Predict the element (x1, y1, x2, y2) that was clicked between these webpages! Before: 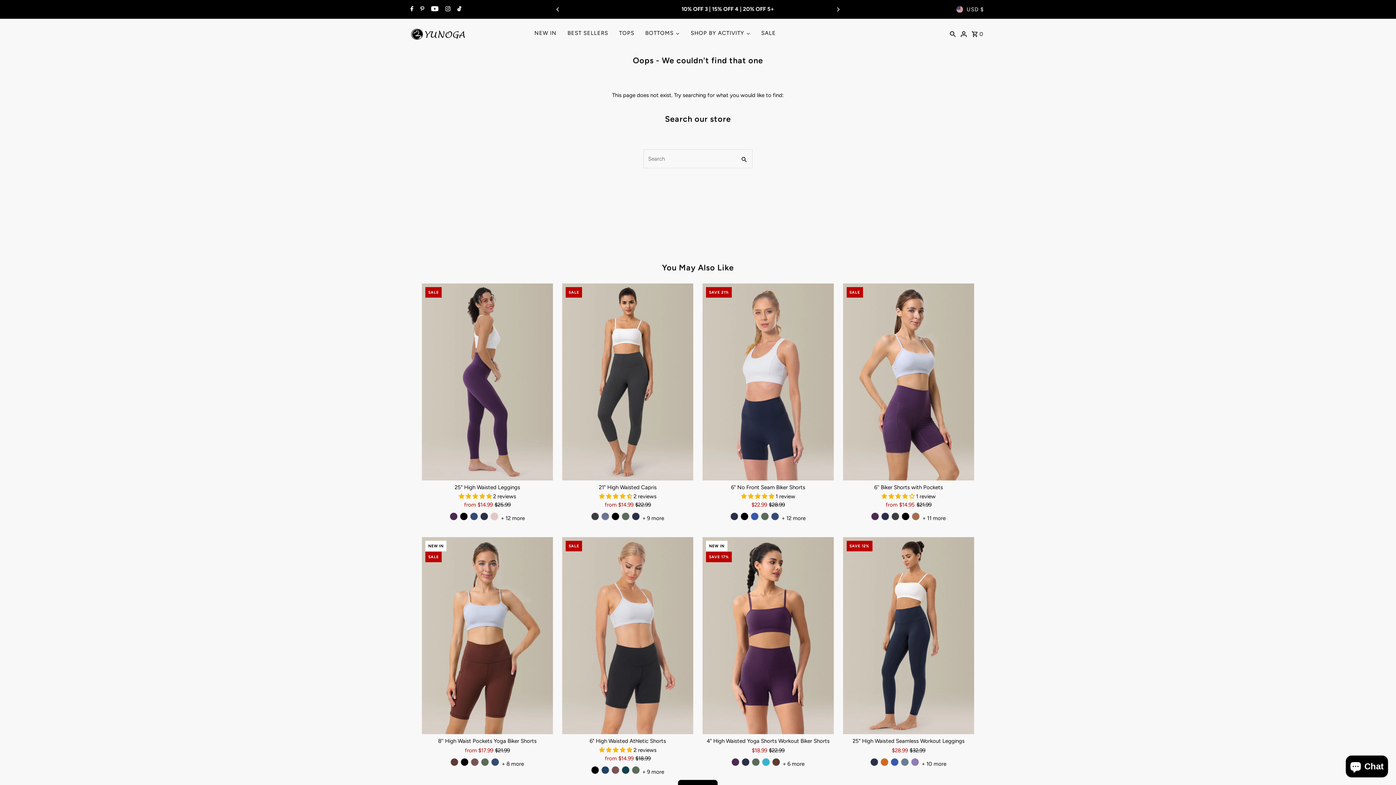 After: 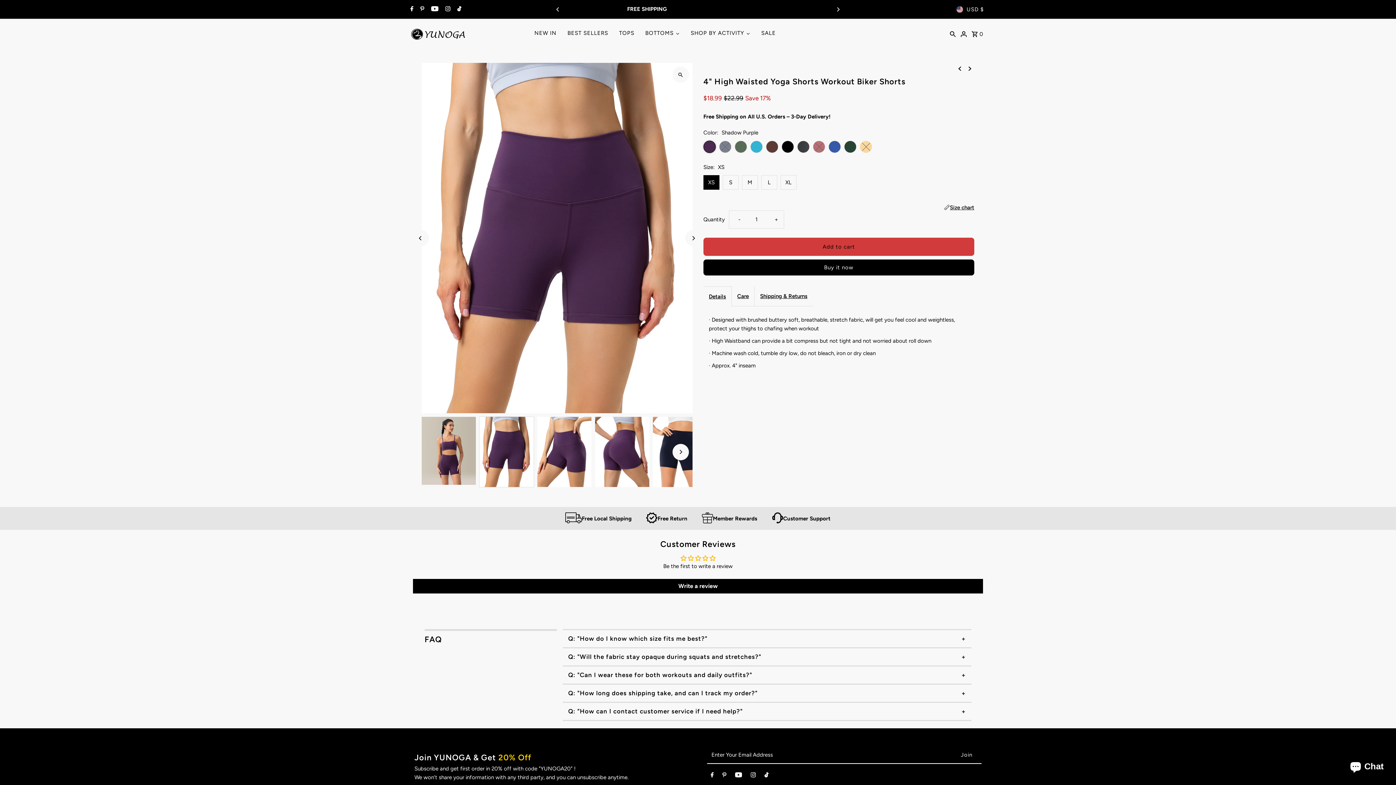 Action: label: 4" High Waisted Yoga Shorts Workout Biker Shorts bbox: (702, 738, 834, 744)